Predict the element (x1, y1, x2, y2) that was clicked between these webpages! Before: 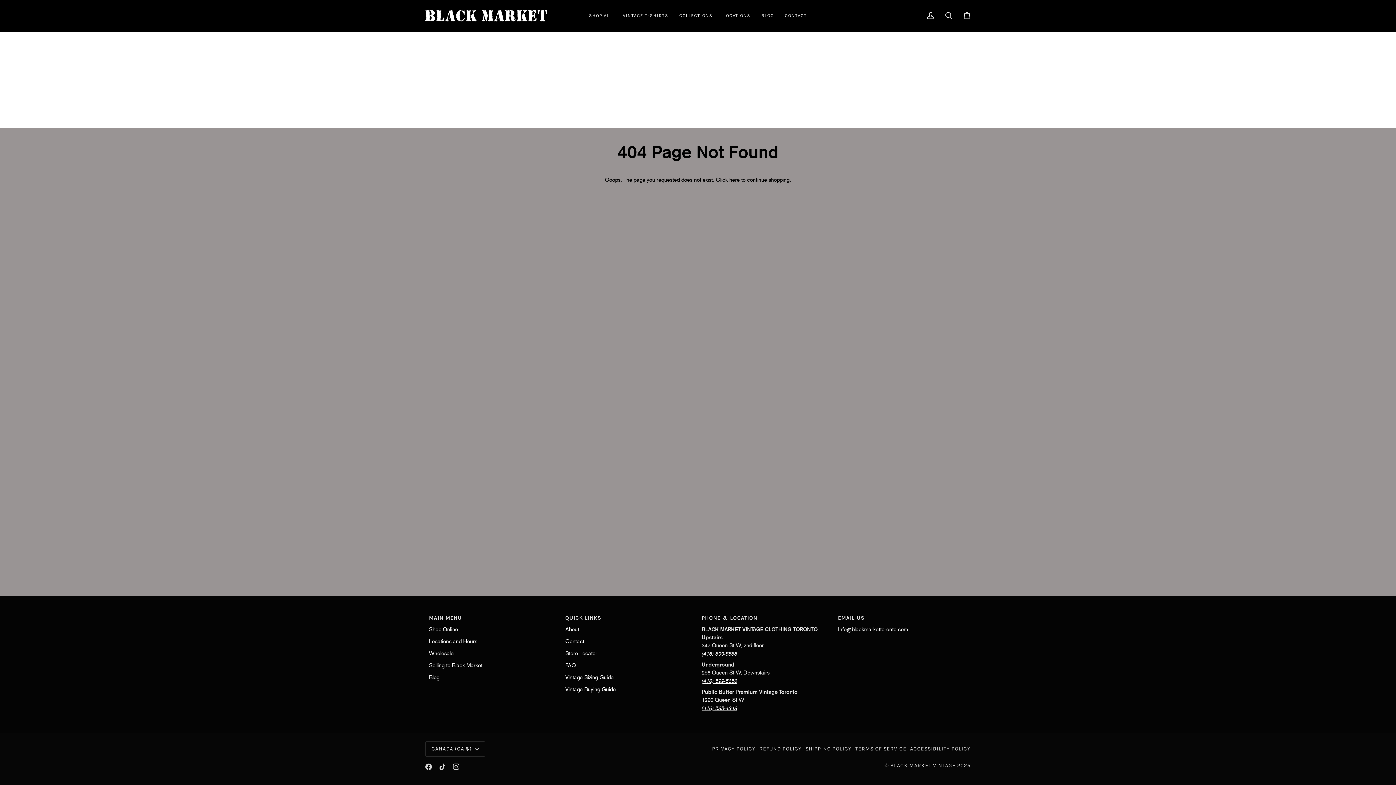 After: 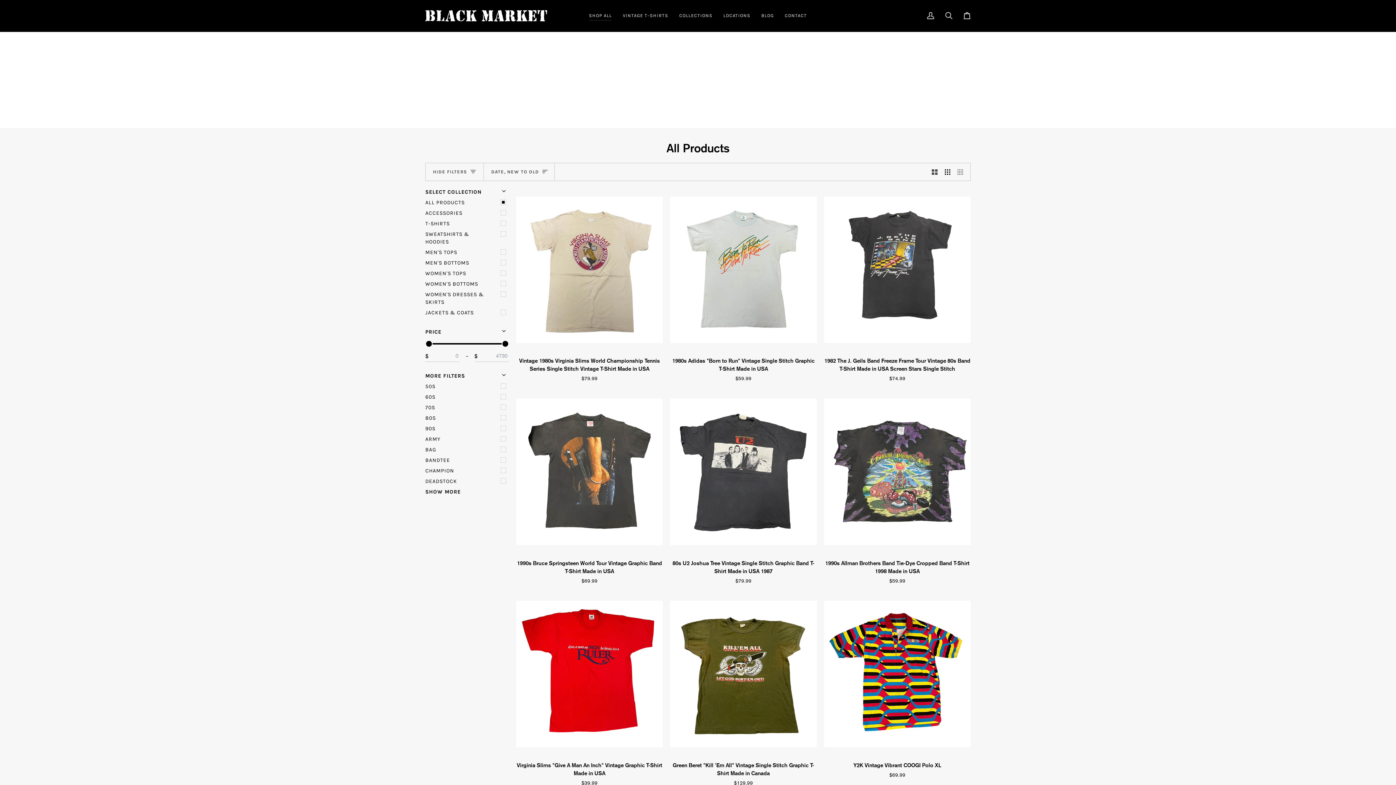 Action: bbox: (429, 626, 458, 633) label: Shop Online